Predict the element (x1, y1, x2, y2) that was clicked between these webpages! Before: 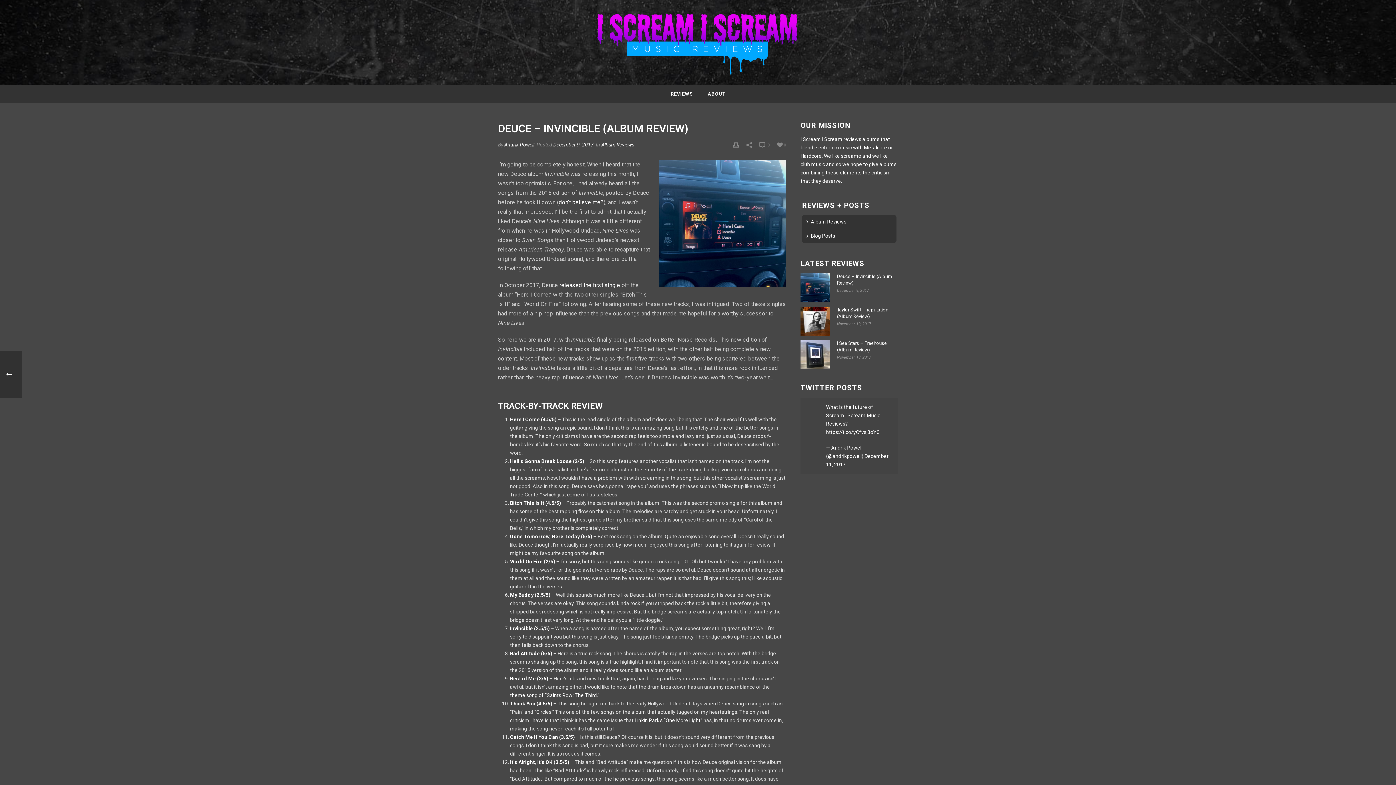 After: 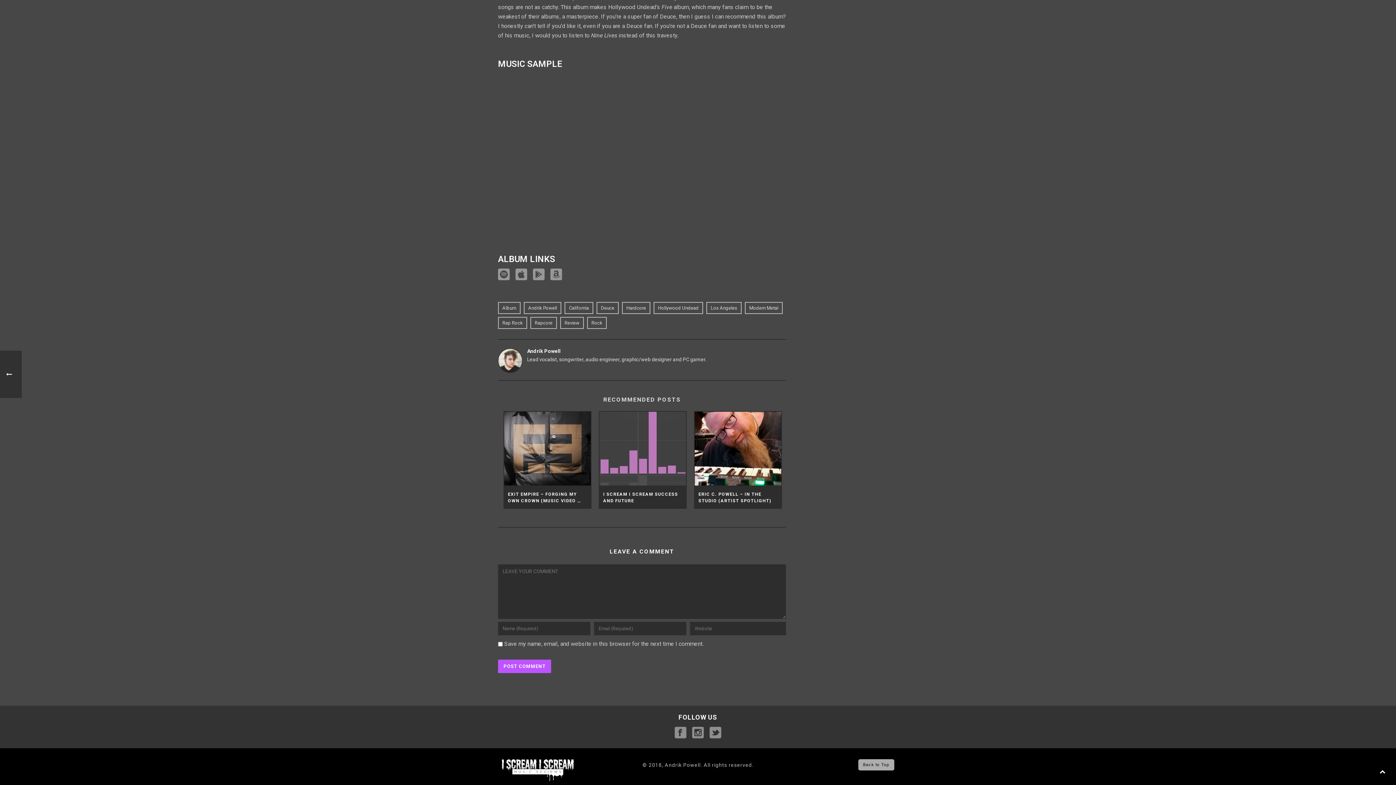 Action: label:  0 bbox: (759, 140, 769, 149)